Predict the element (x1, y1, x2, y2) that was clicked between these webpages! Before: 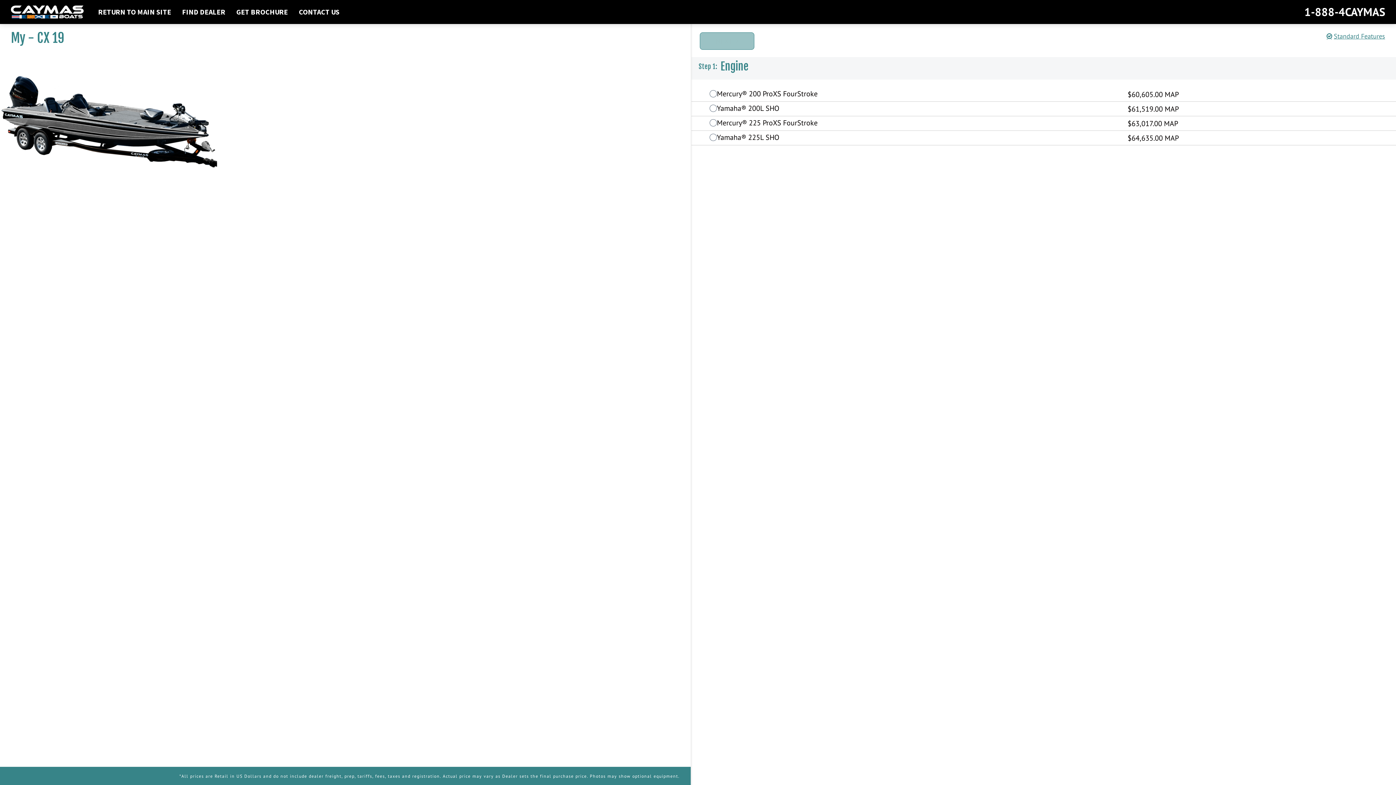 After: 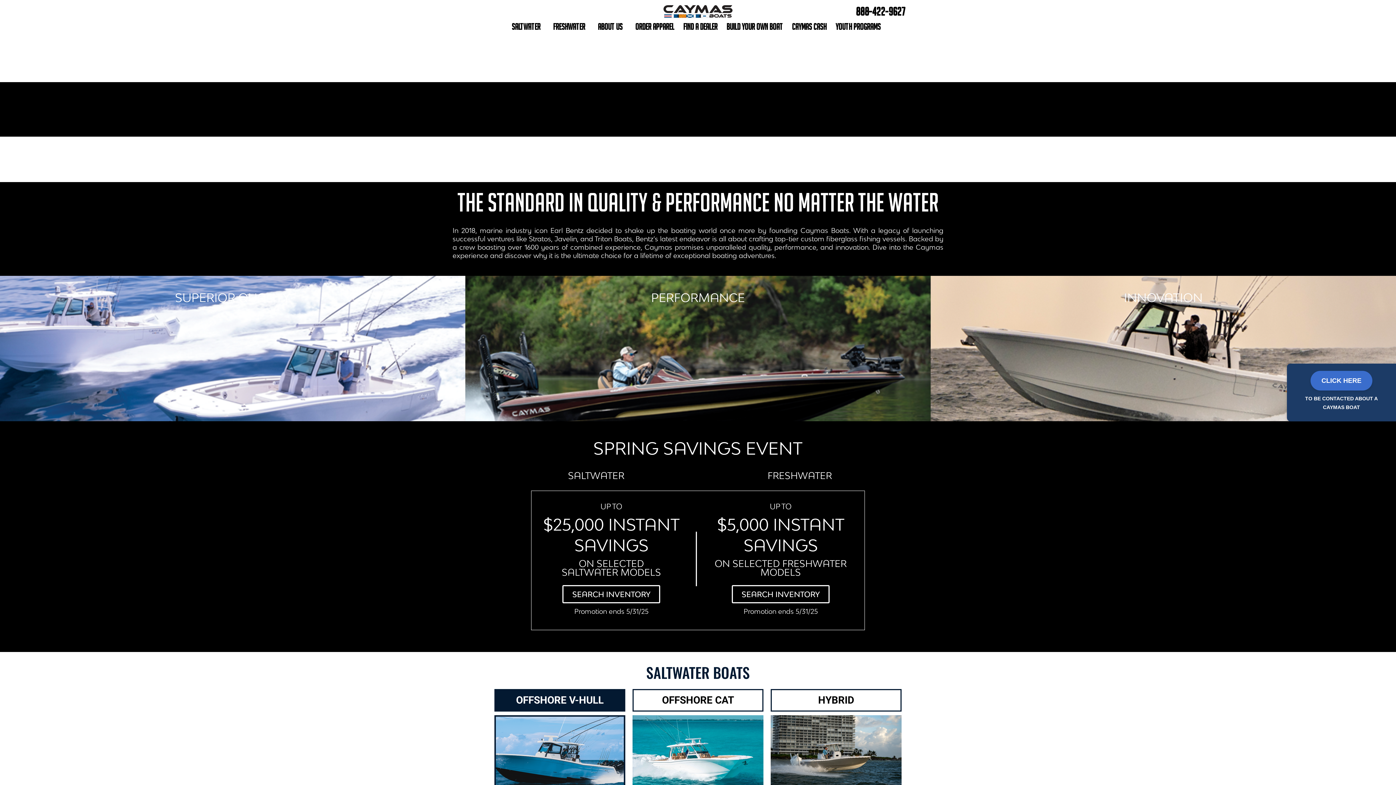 Action: bbox: (94, 7, 174, 16) label: RETURN TO MAIN SITE